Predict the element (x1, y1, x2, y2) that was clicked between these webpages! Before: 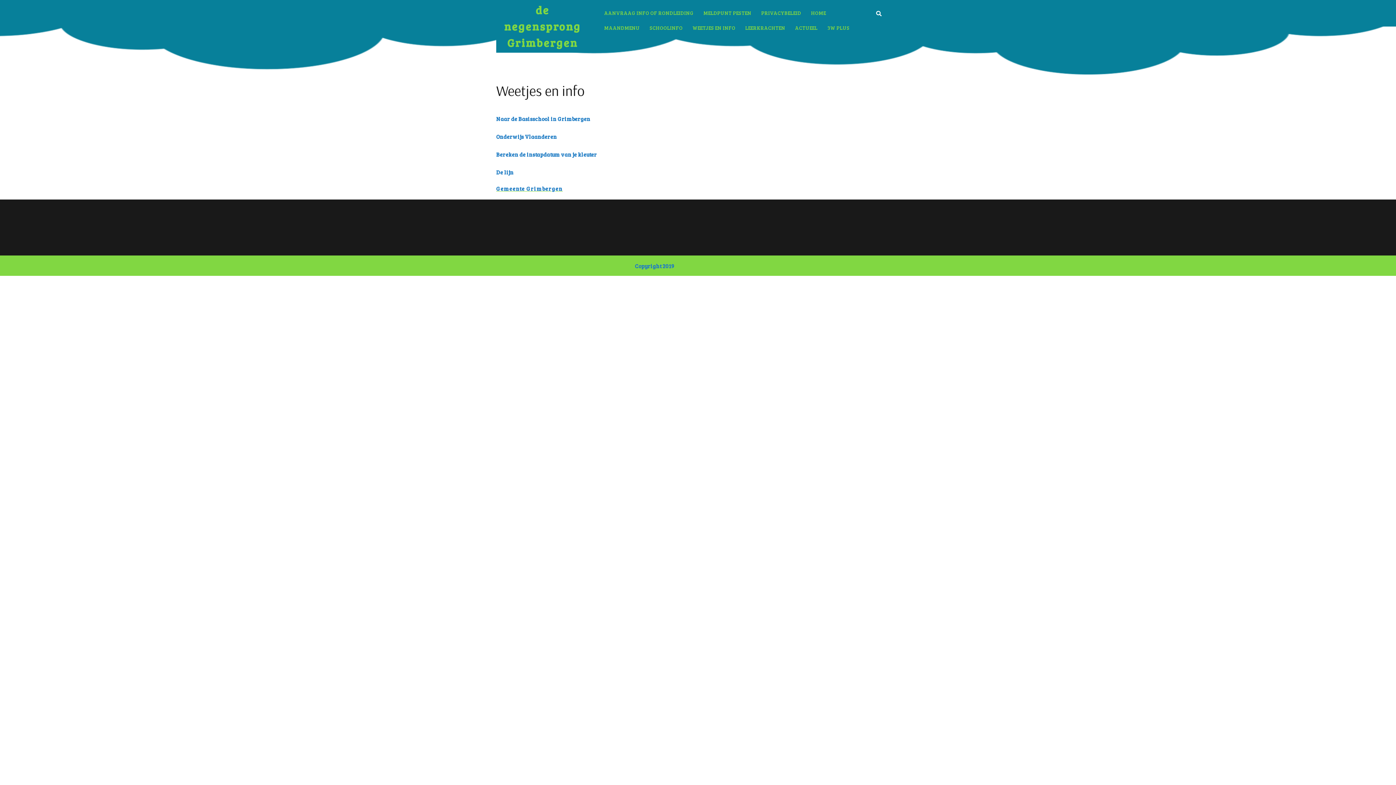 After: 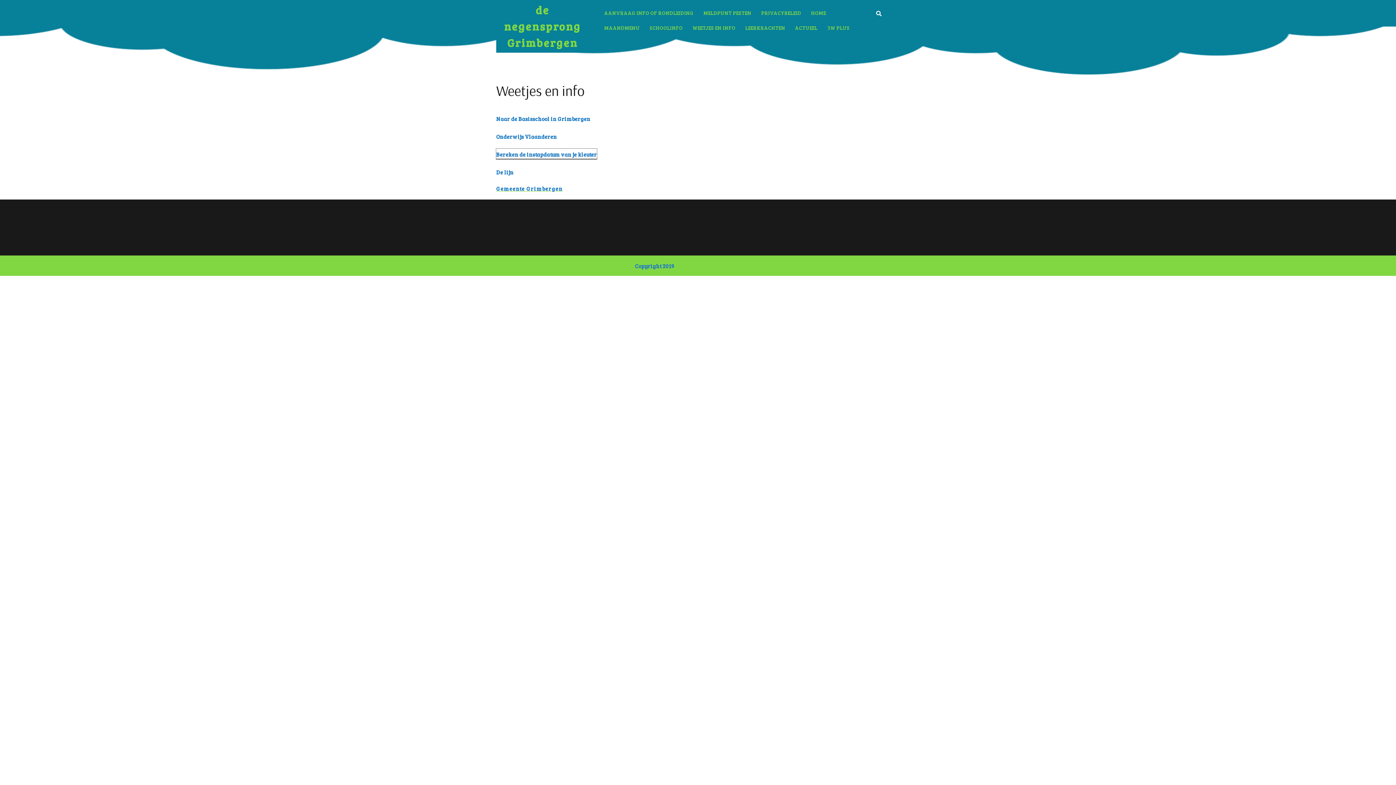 Action: label: Bereken de instapdatum van je kleuter bbox: (496, 148, 597, 158)